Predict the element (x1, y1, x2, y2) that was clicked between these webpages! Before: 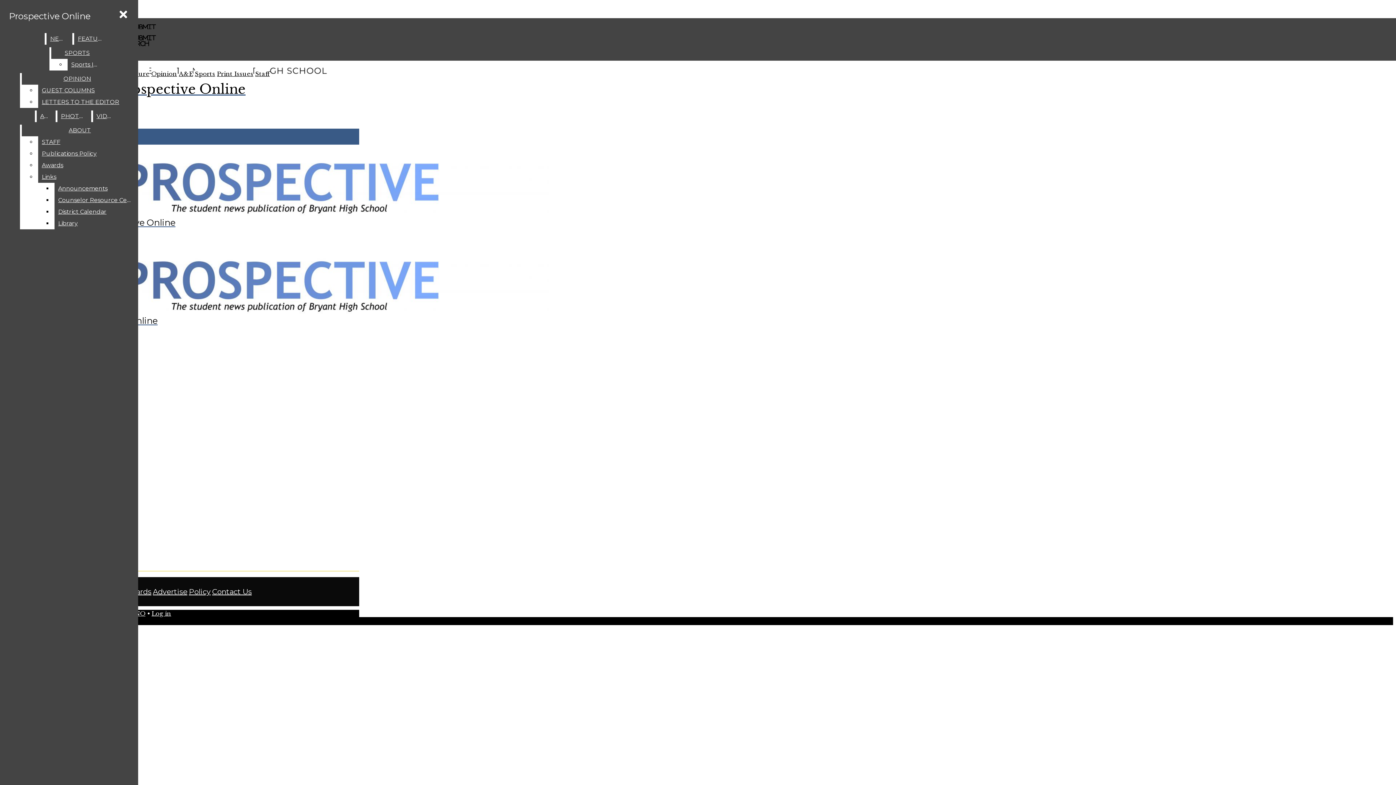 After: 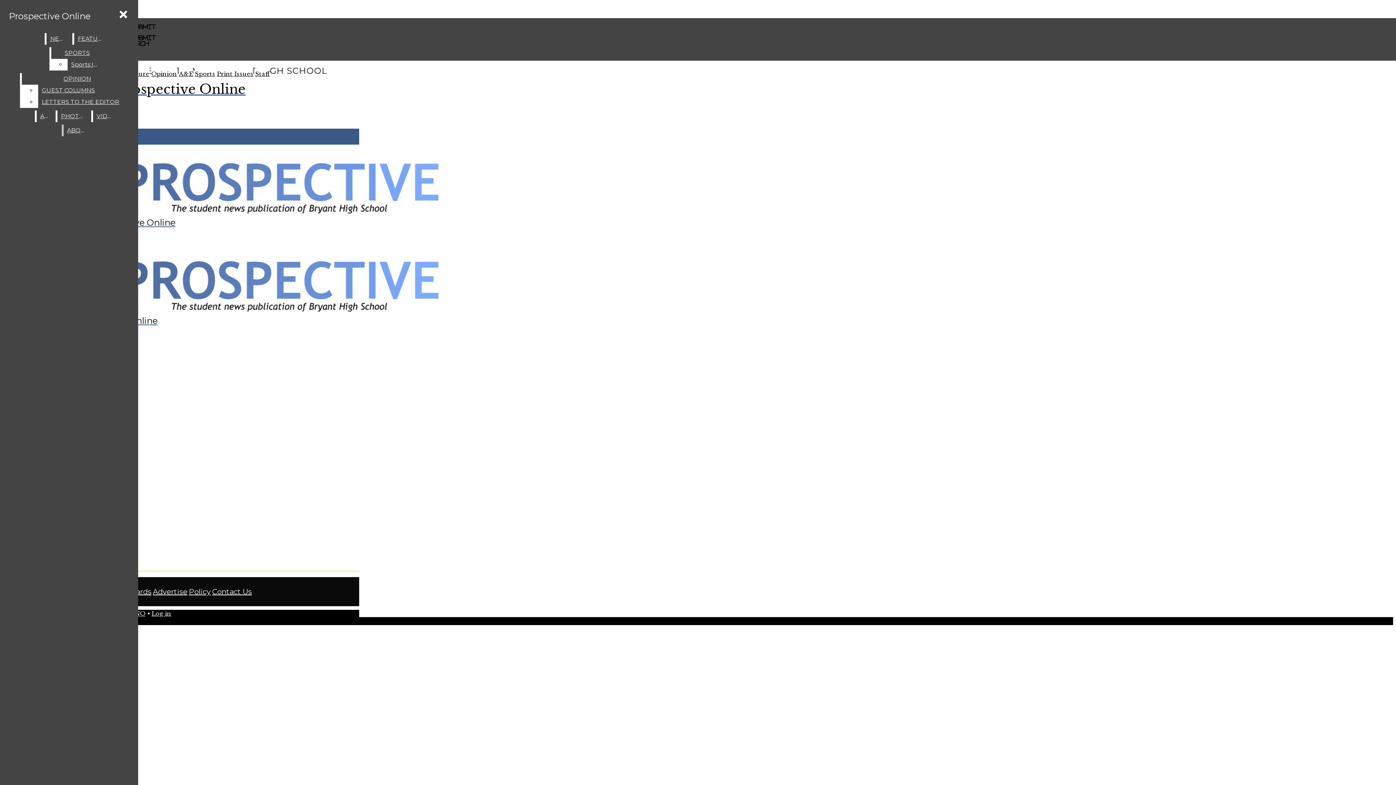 Action: bbox: (54, 182, 137, 194) label: Announcements